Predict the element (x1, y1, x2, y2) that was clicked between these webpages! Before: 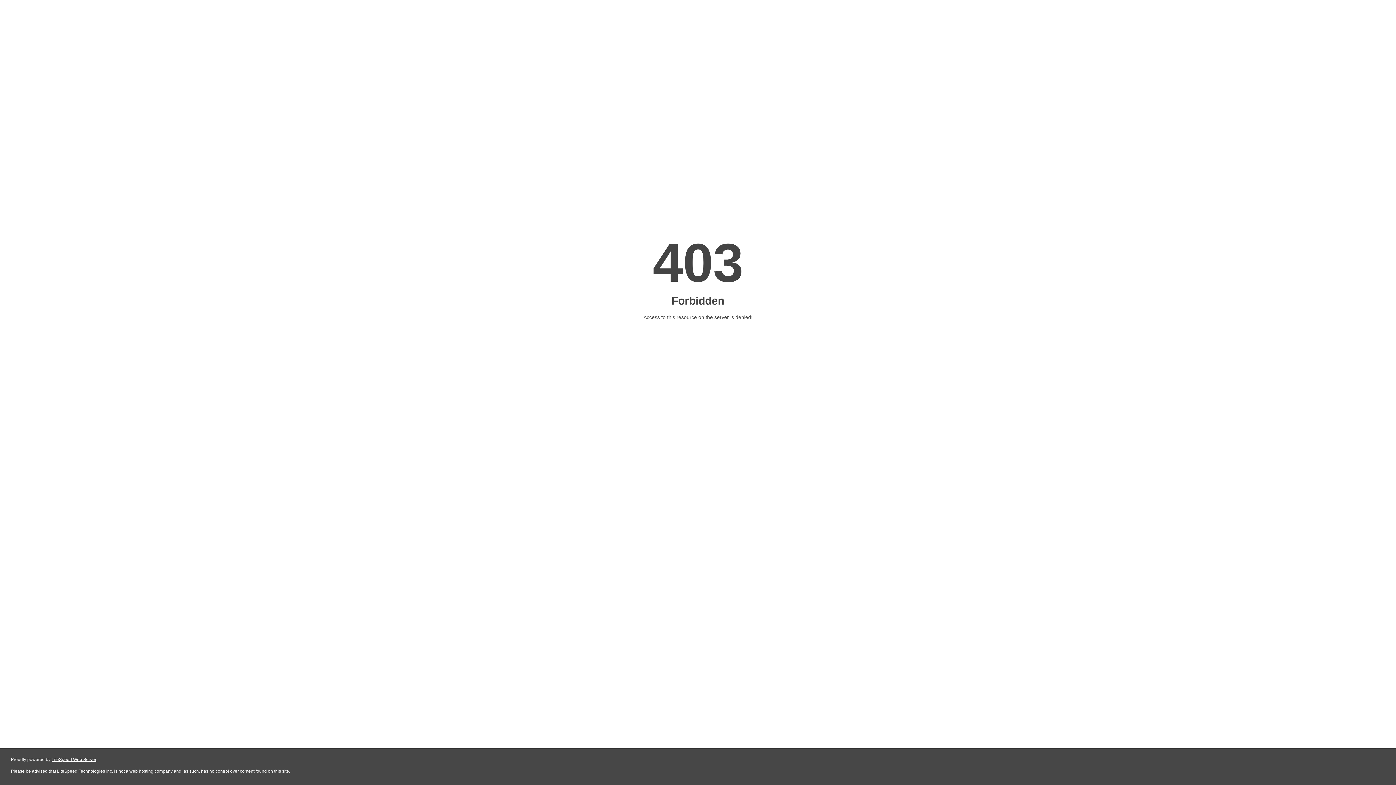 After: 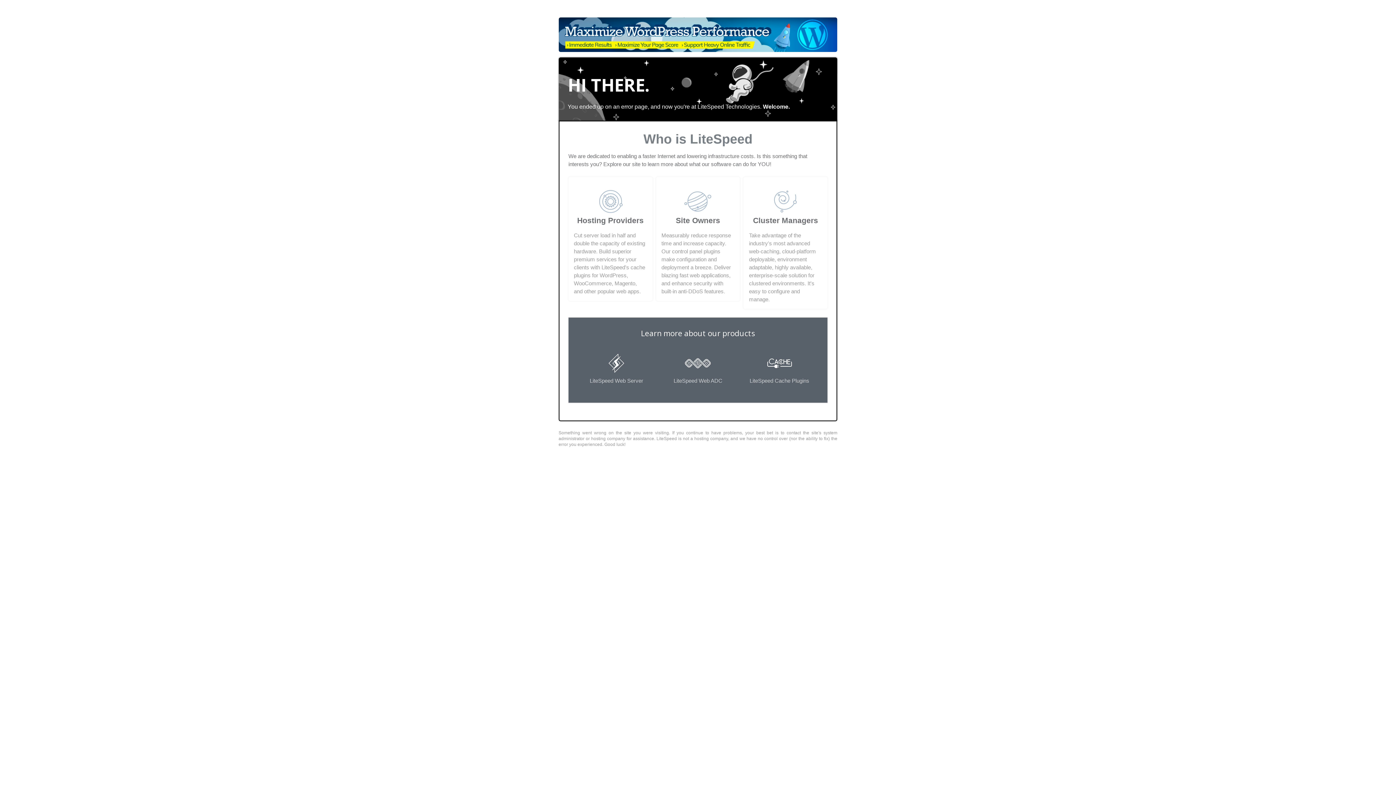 Action: label: LiteSpeed Web Server bbox: (51, 757, 96, 762)